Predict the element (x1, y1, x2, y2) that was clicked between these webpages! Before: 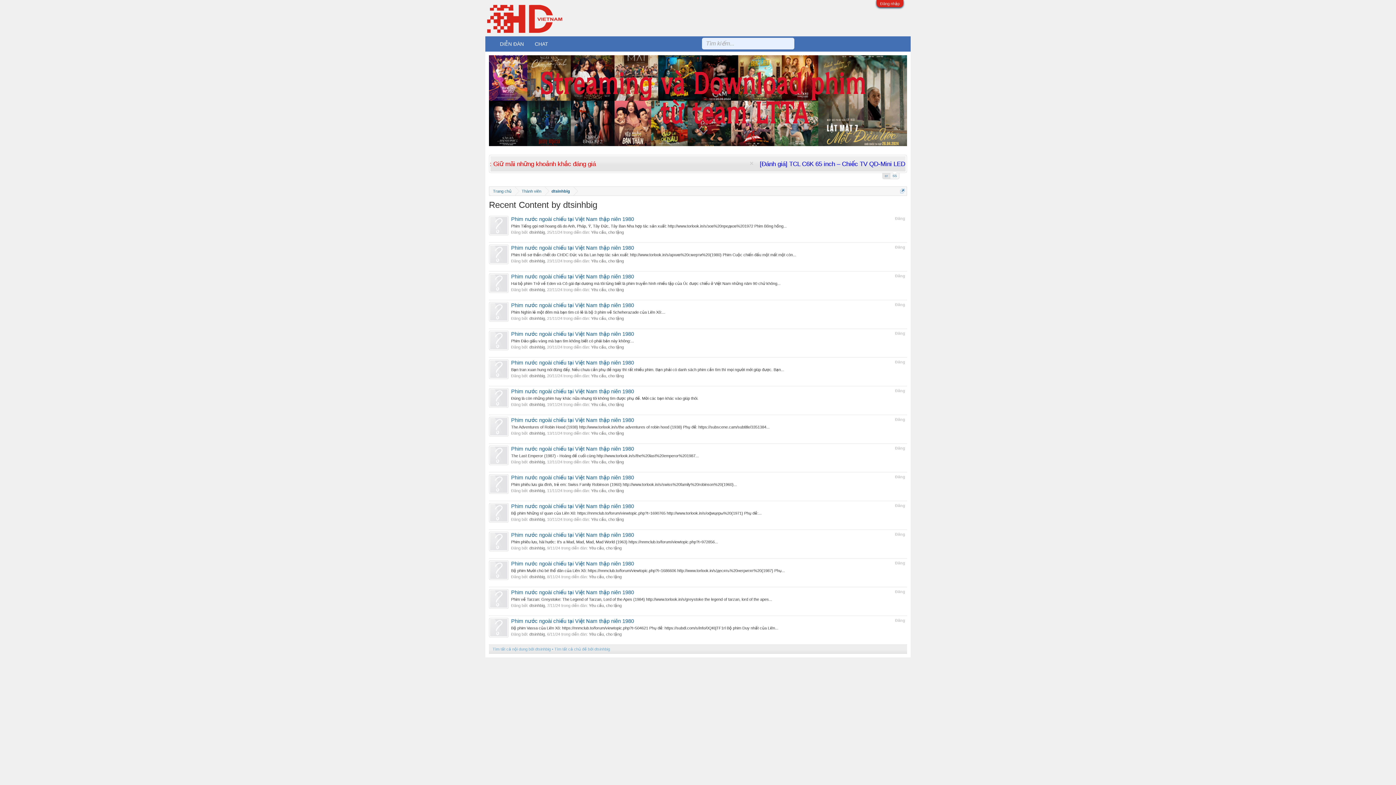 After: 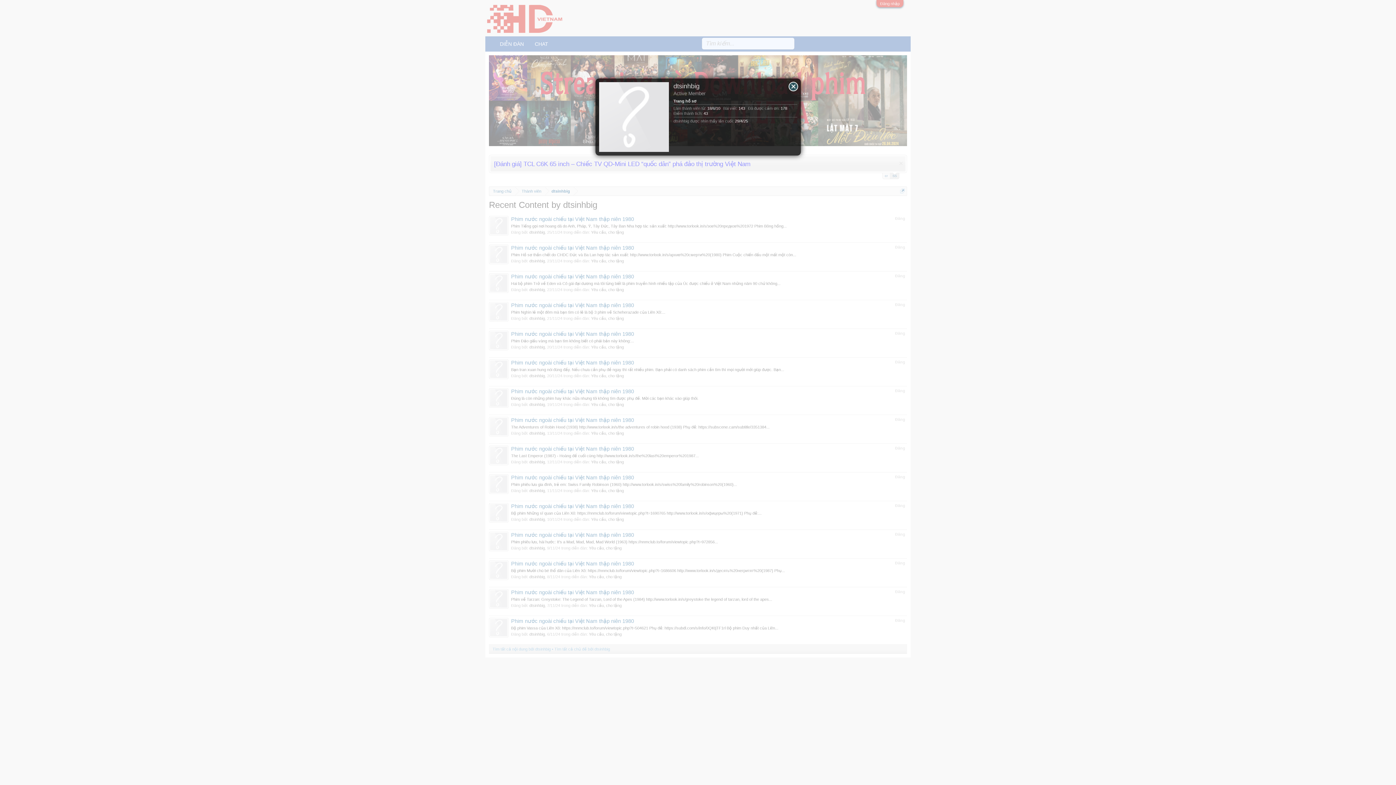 Action: bbox: (489, 216, 508, 237)